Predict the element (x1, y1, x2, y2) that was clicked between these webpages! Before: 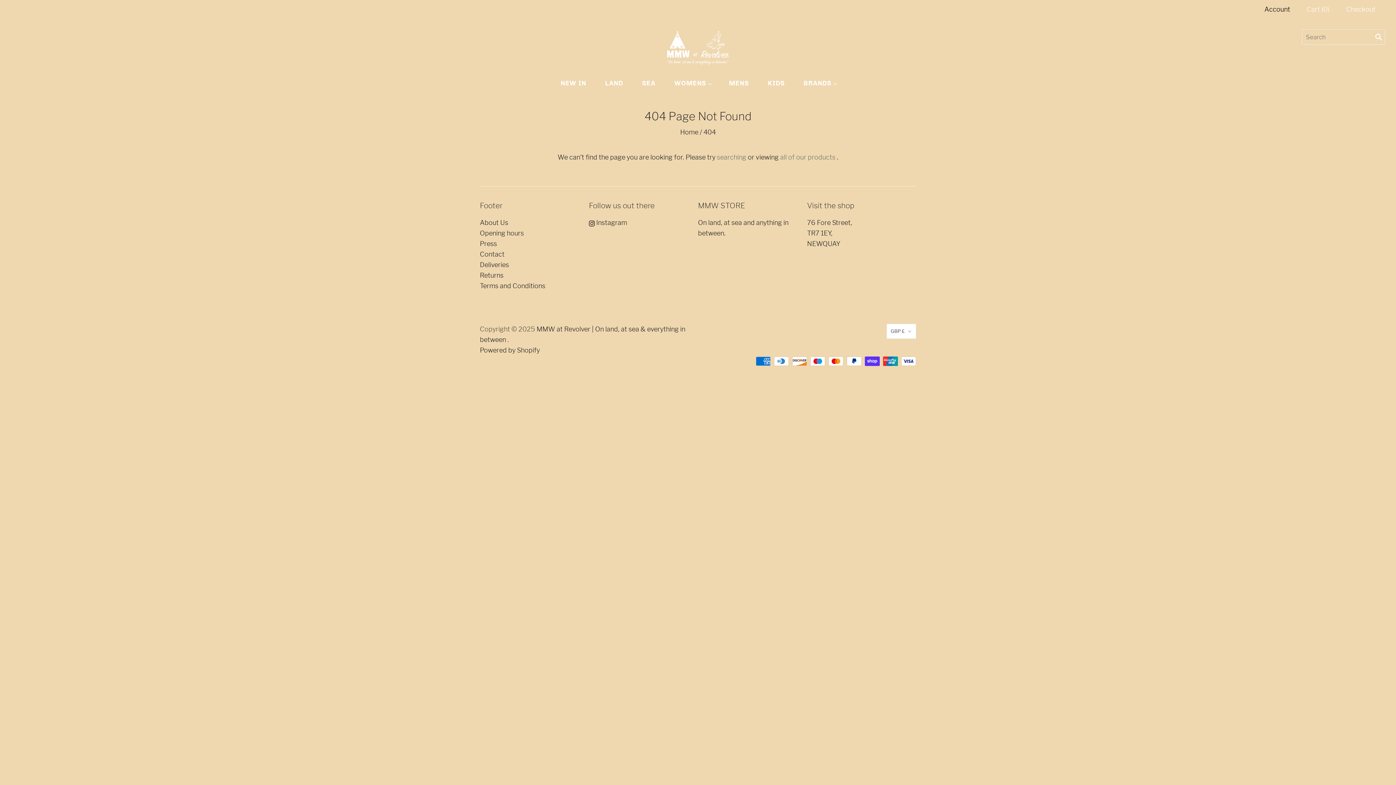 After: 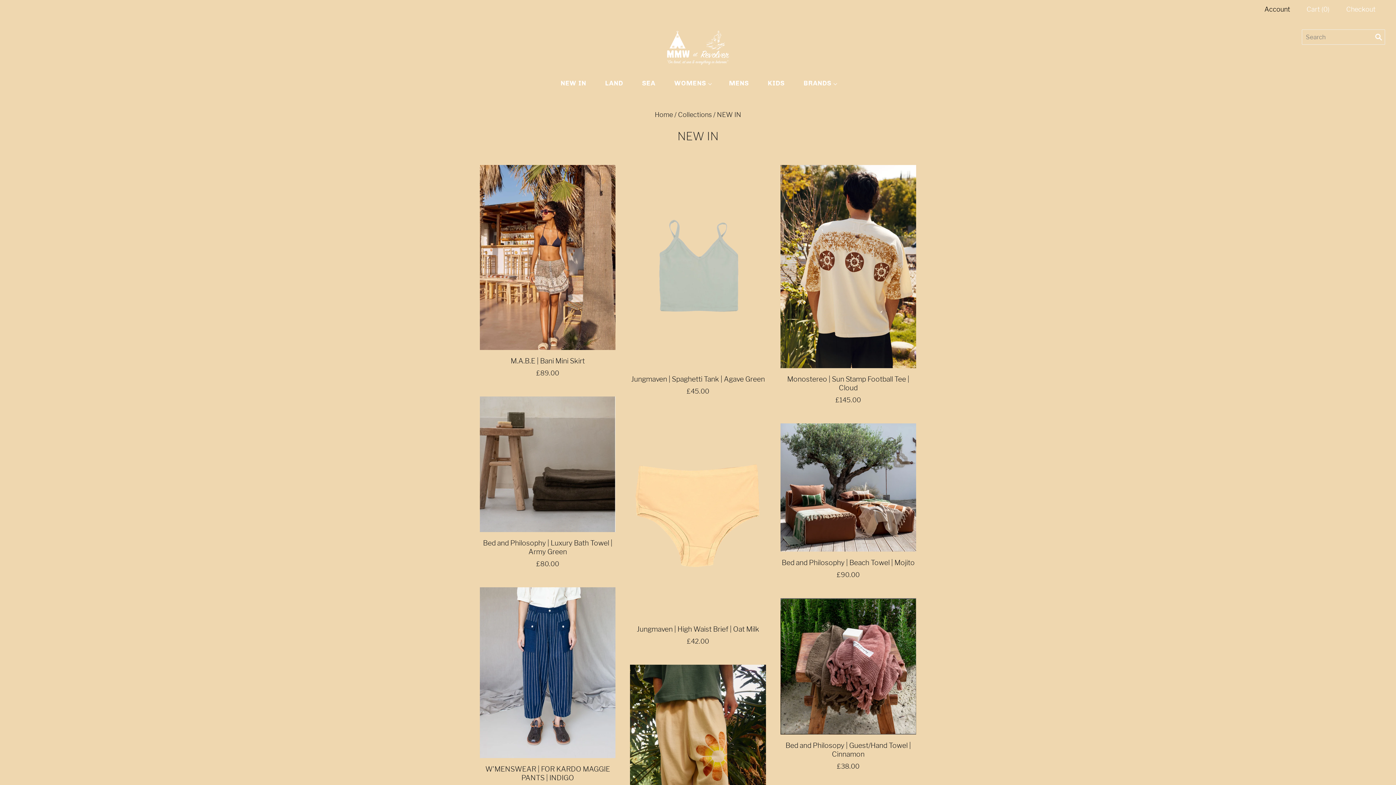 Action: bbox: (551, 71, 595, 95) label: NEW IN